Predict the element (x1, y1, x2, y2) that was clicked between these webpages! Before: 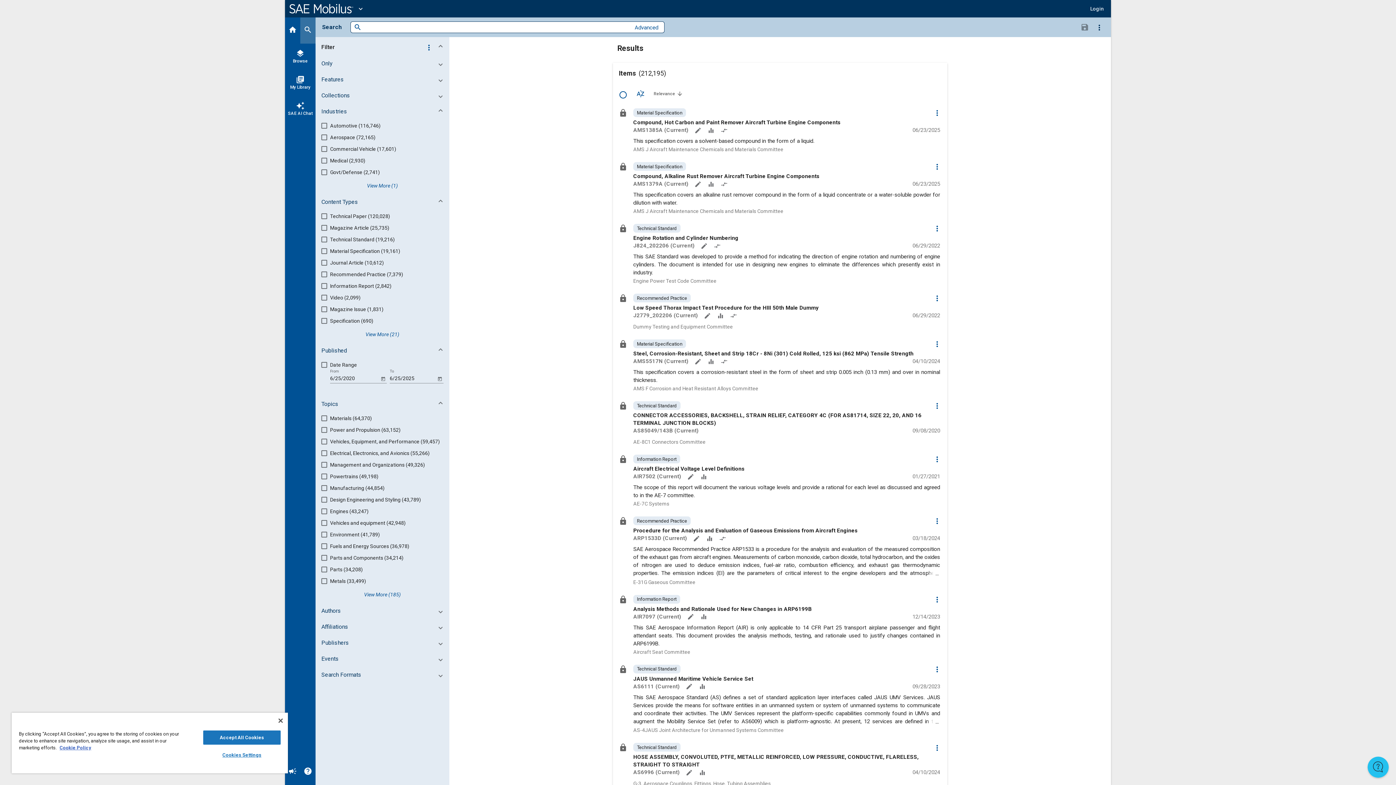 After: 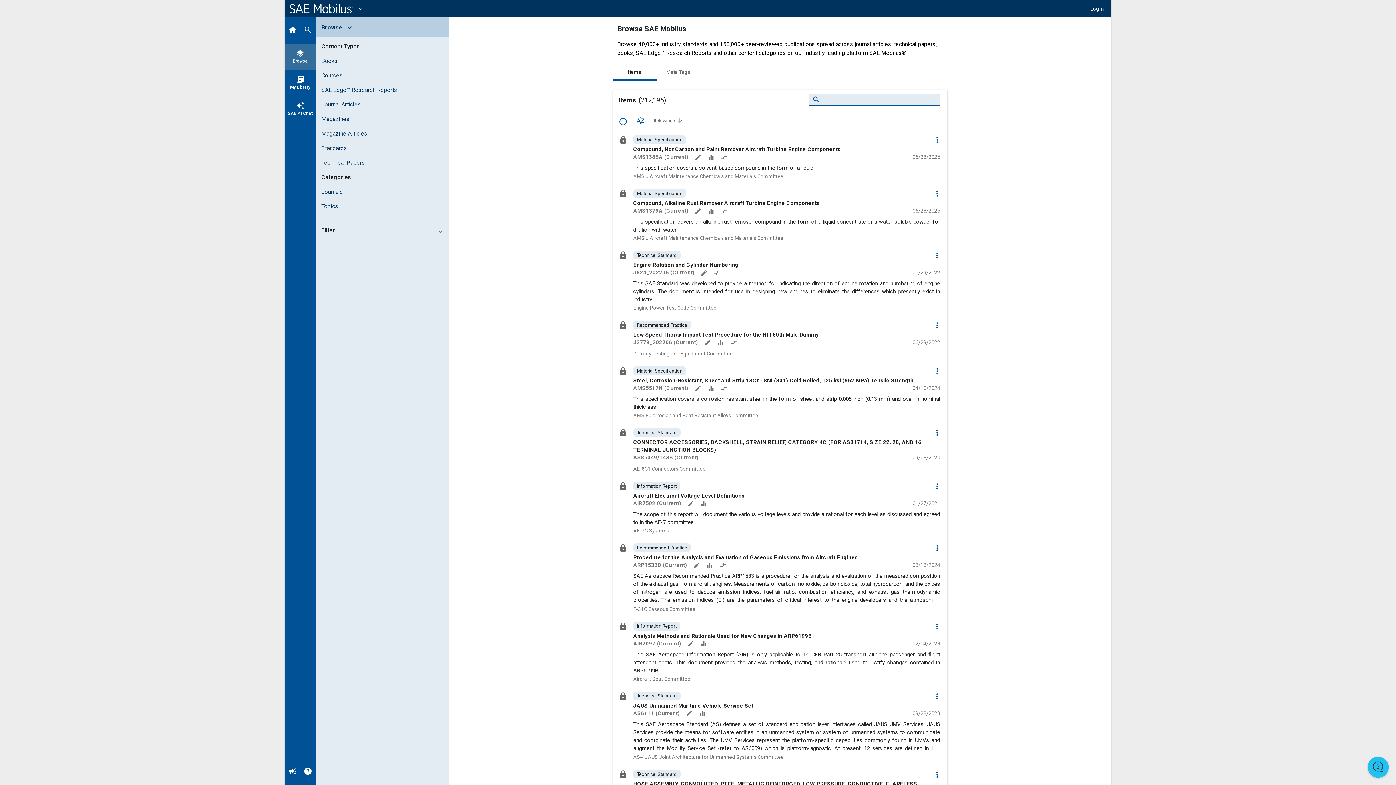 Action: label: layers
Browse bbox: (285, 43, 315, 69)